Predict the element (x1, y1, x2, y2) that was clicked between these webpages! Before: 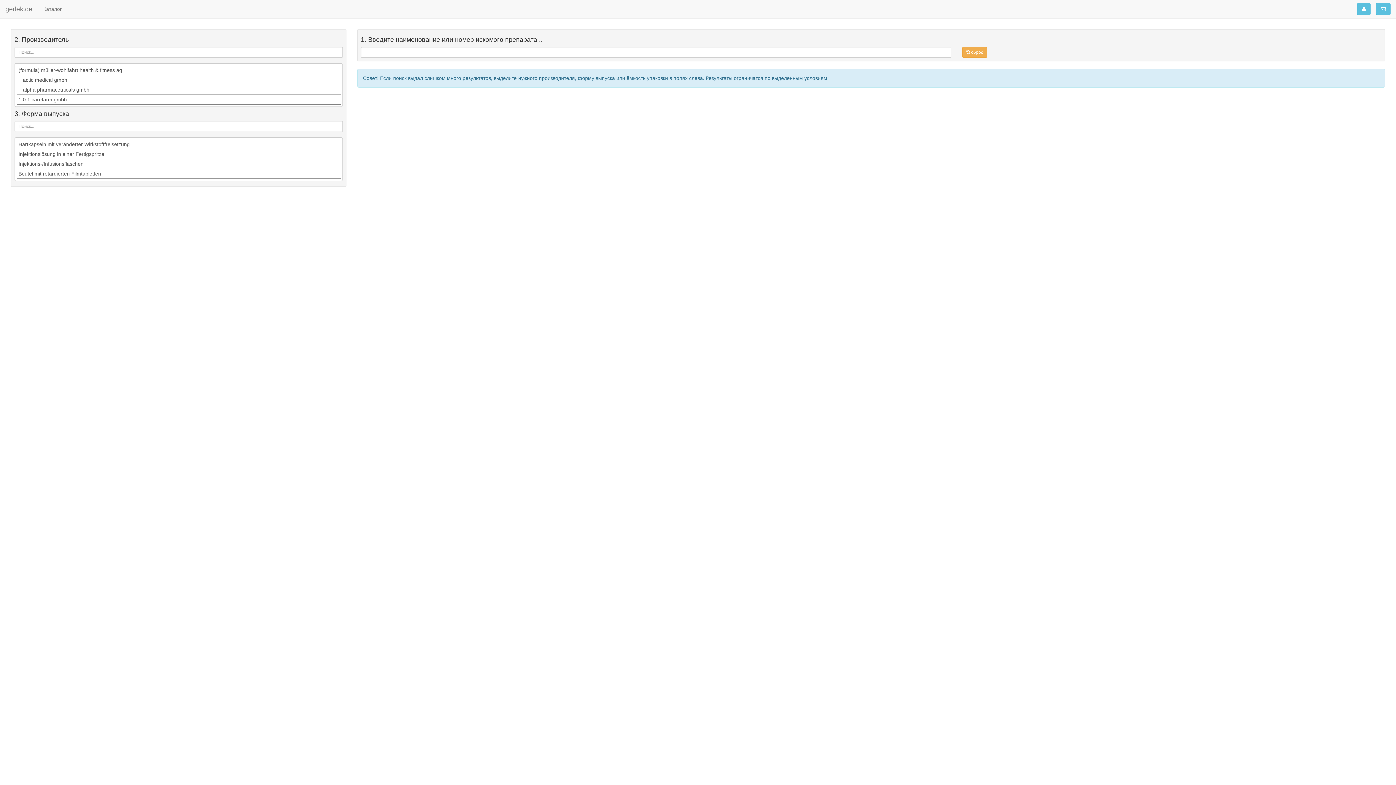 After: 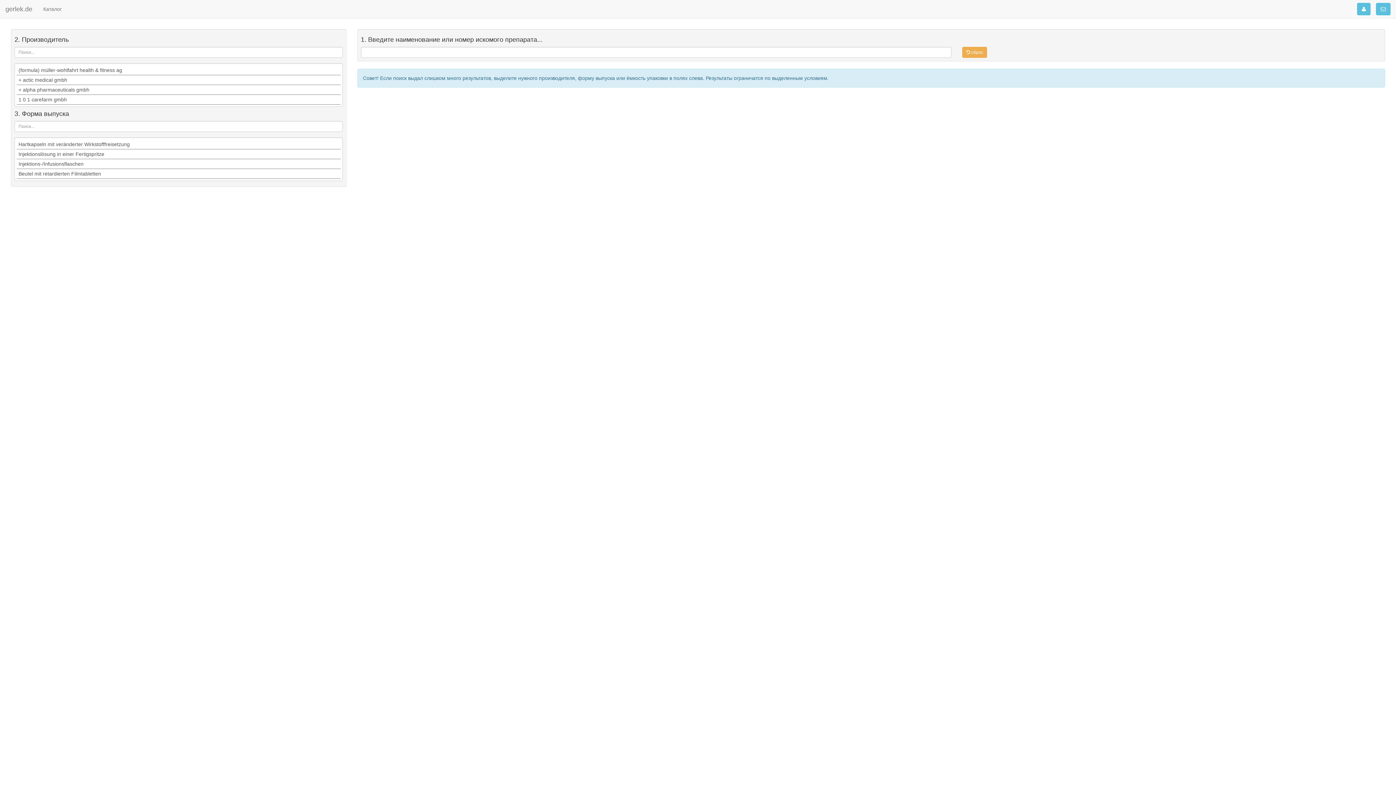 Action: label: Каталог bbox: (37, 0, 67, 18)